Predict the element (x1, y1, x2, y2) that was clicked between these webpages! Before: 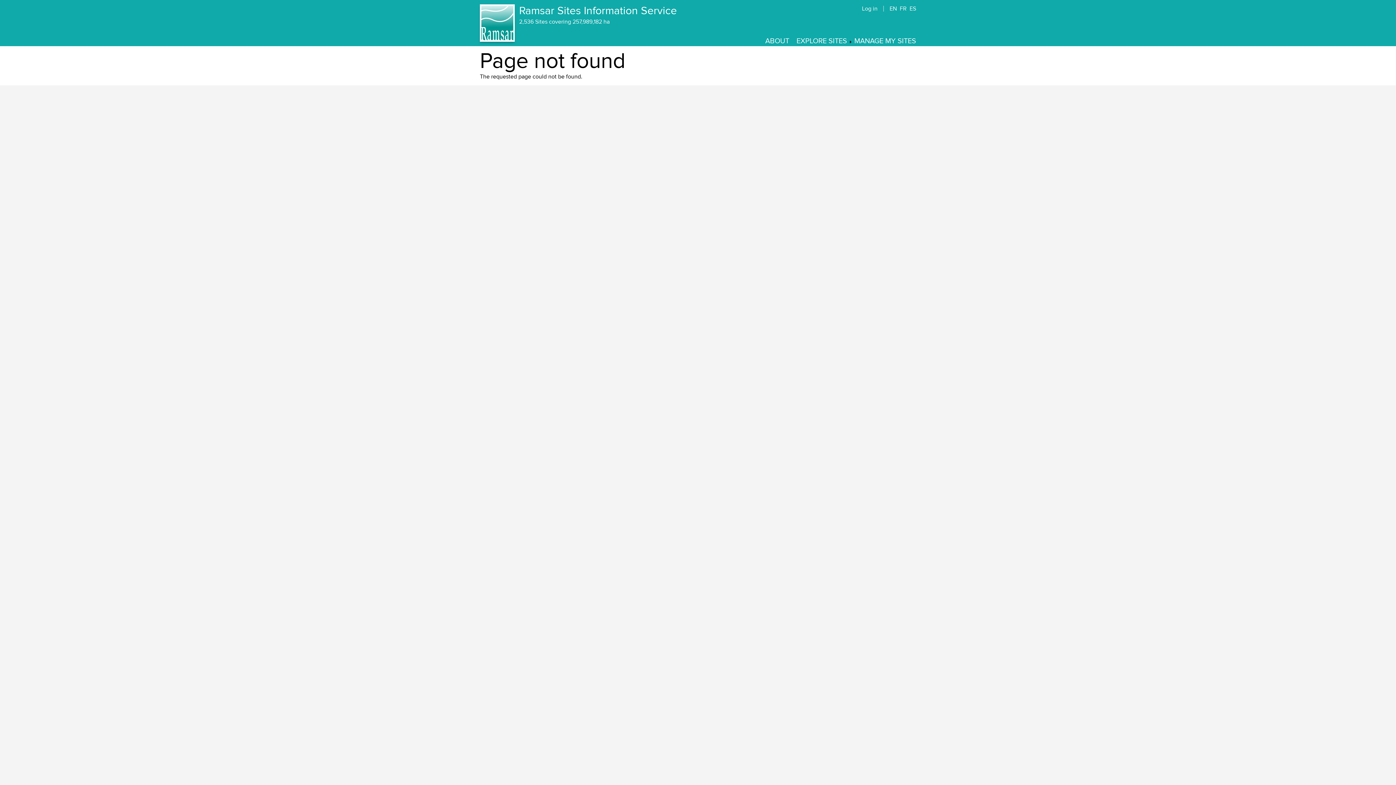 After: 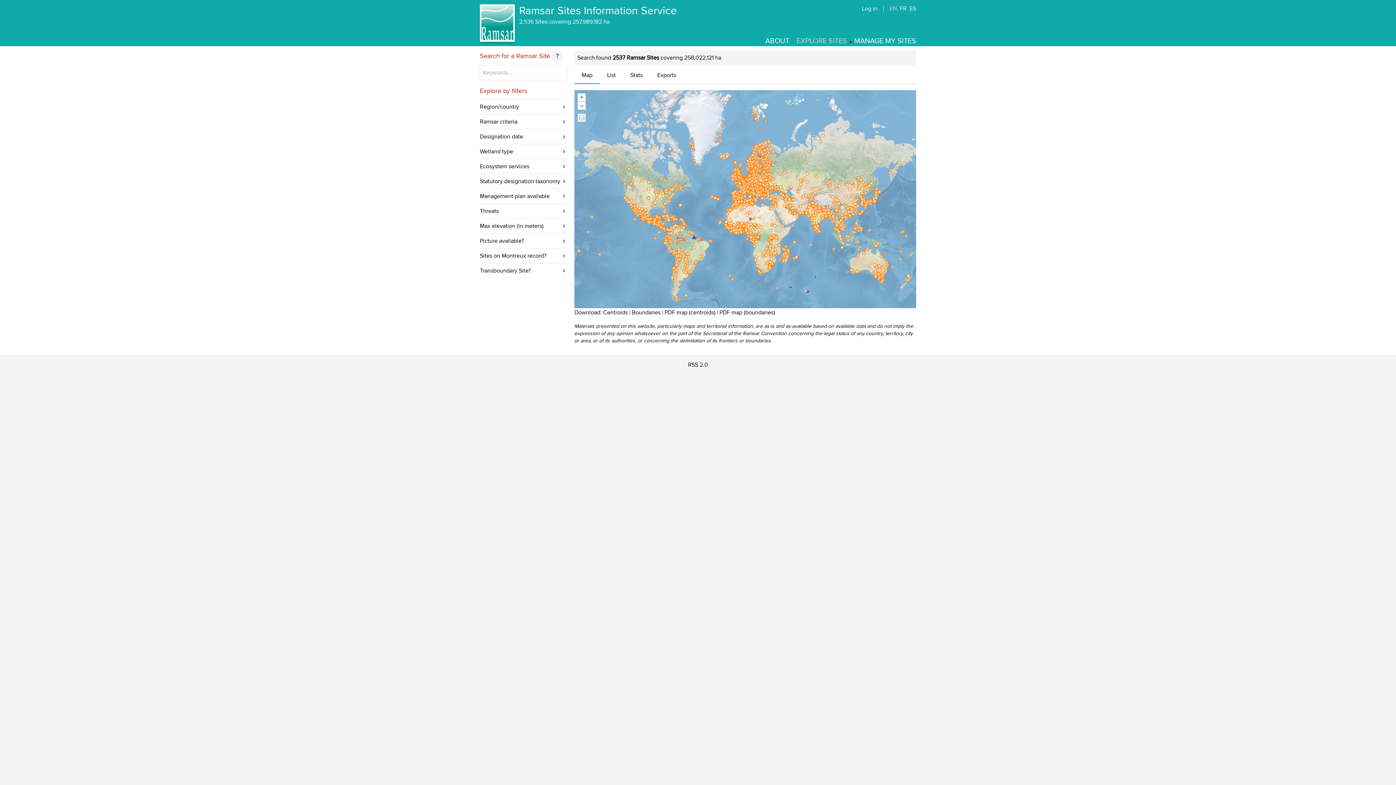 Action: label: EXPLORE SITES bbox: (796, 36, 847, 45)